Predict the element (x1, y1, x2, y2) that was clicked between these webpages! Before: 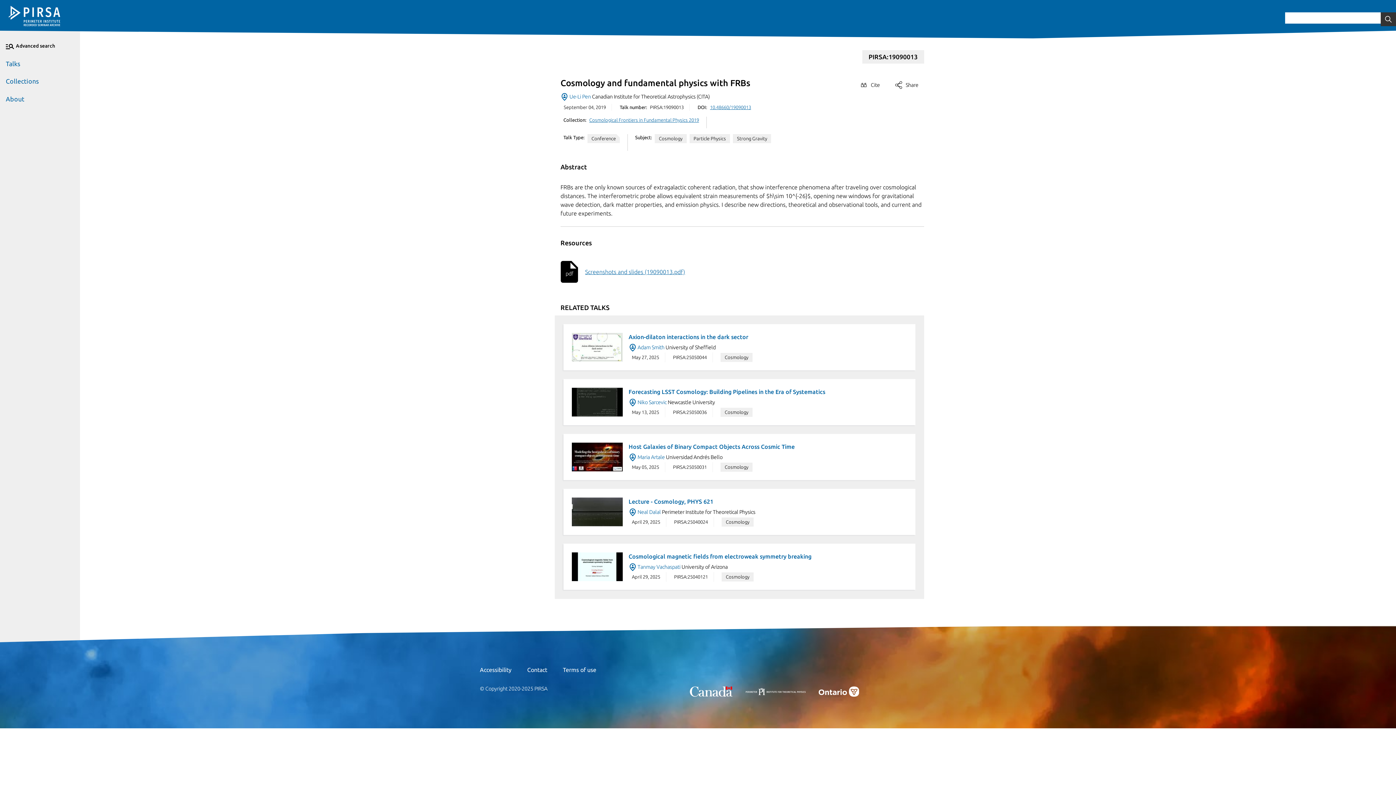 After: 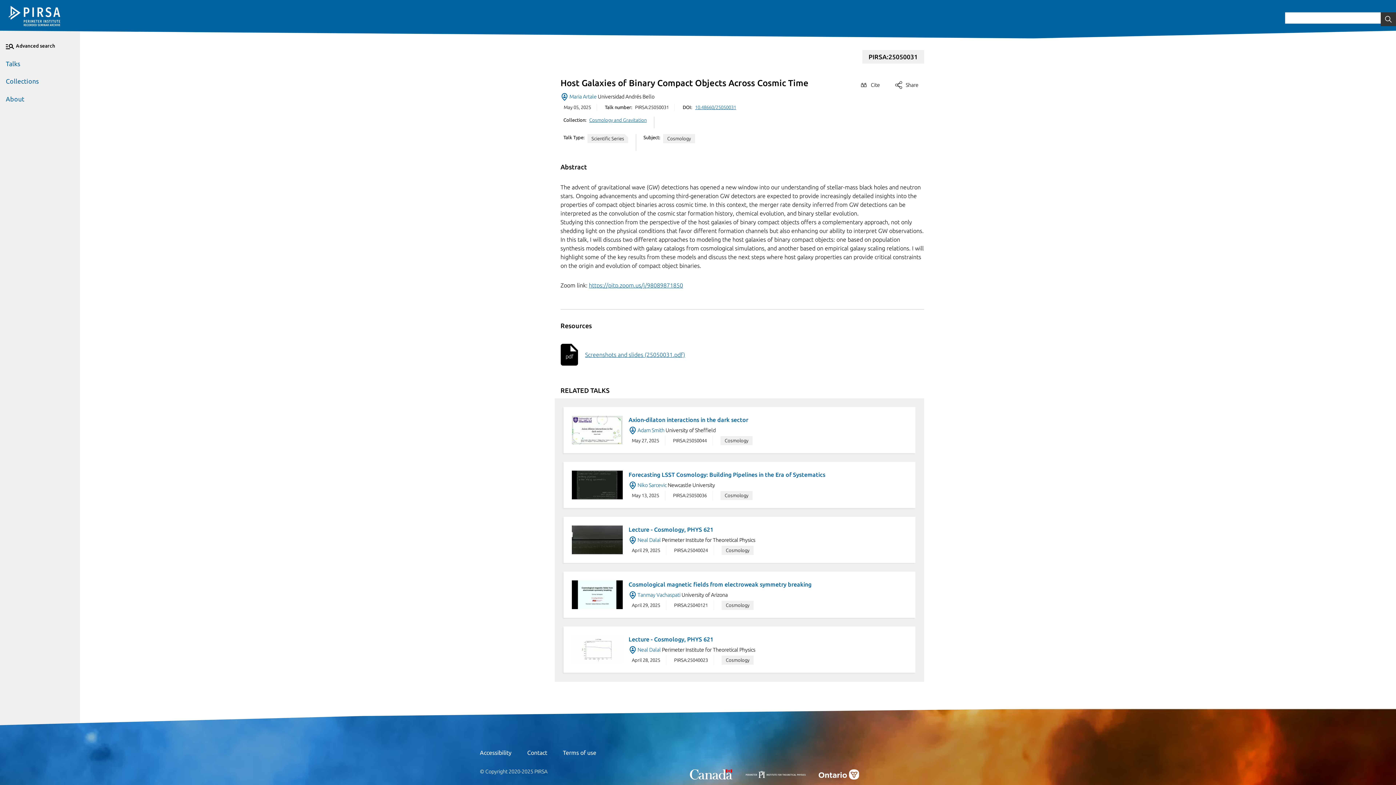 Action: bbox: (572, 442, 622, 474)